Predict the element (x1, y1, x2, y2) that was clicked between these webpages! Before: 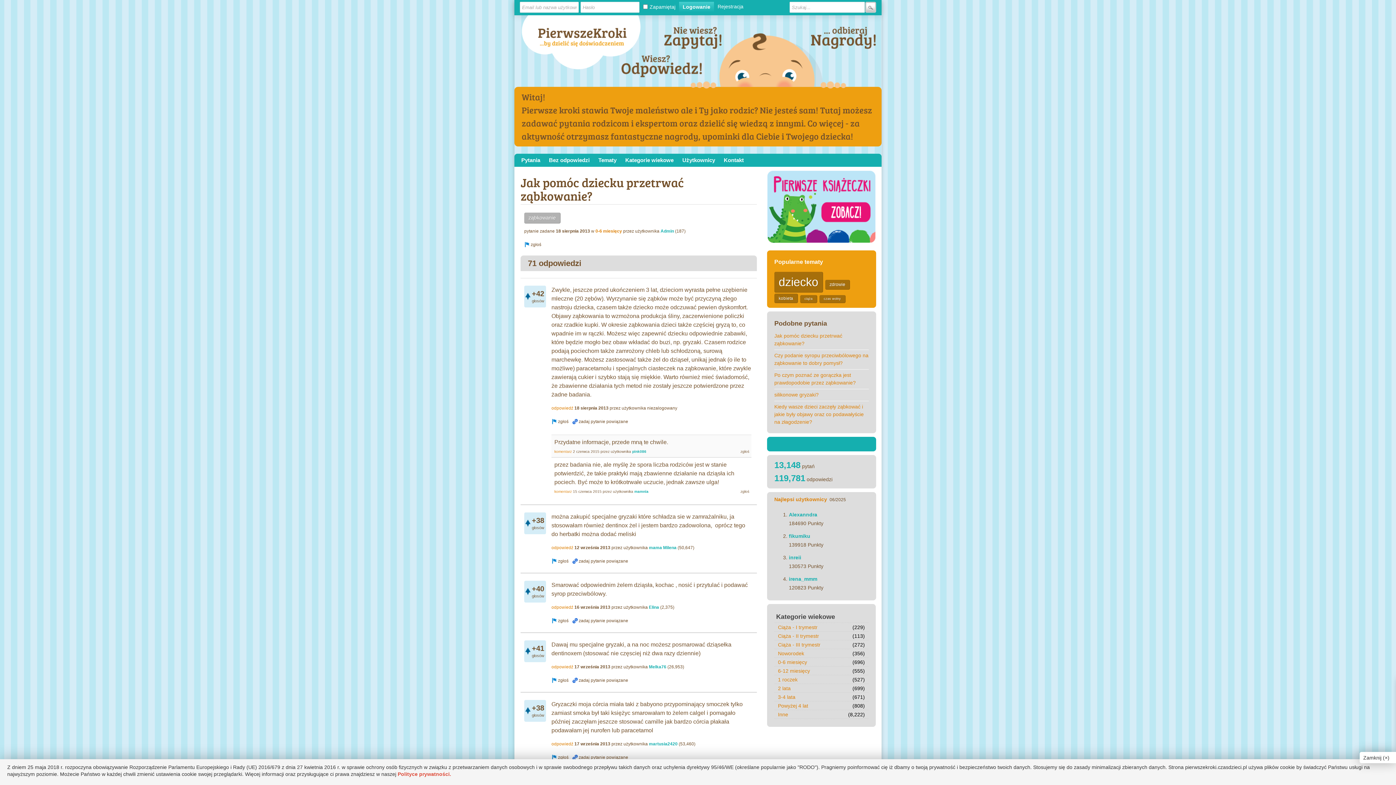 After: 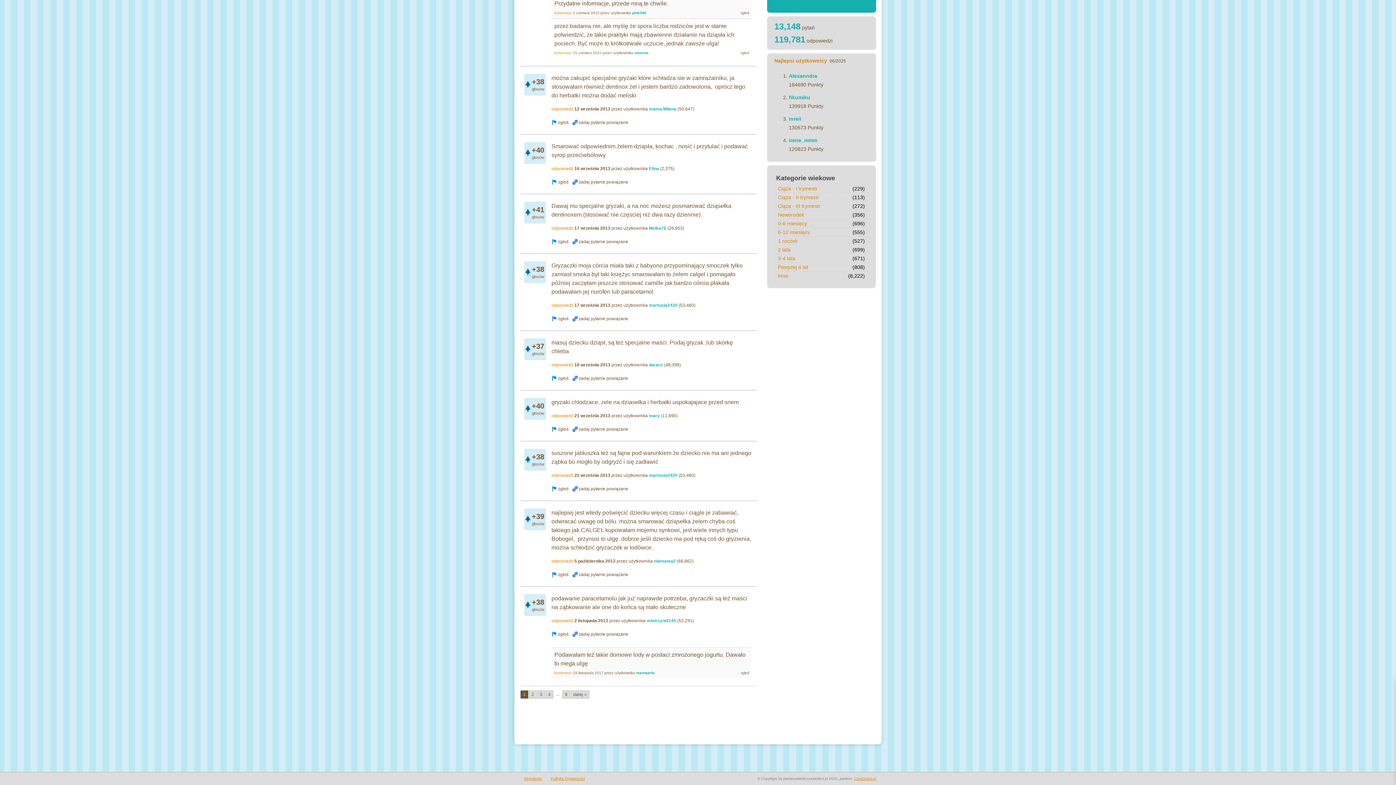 Action: label: odpowiedź bbox: (551, 741, 573, 746)